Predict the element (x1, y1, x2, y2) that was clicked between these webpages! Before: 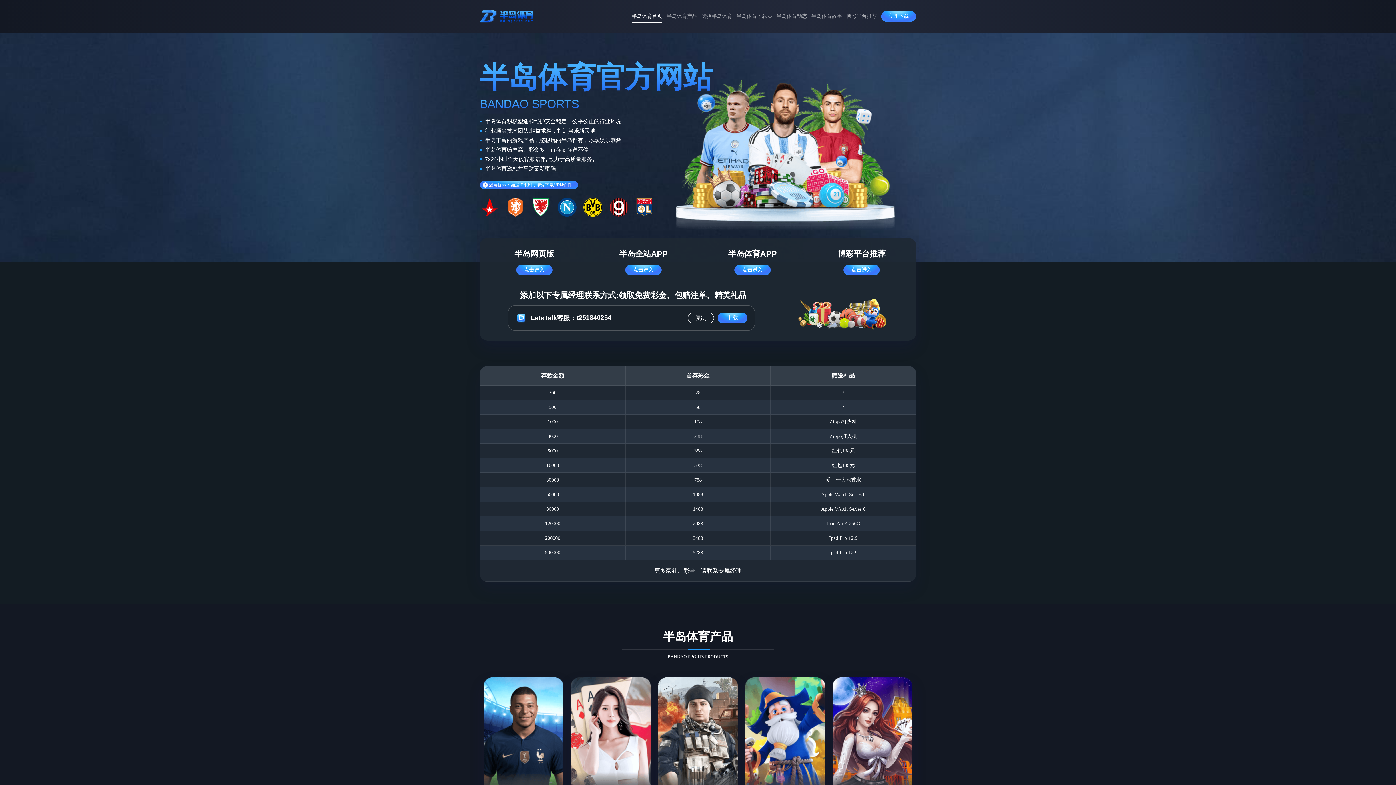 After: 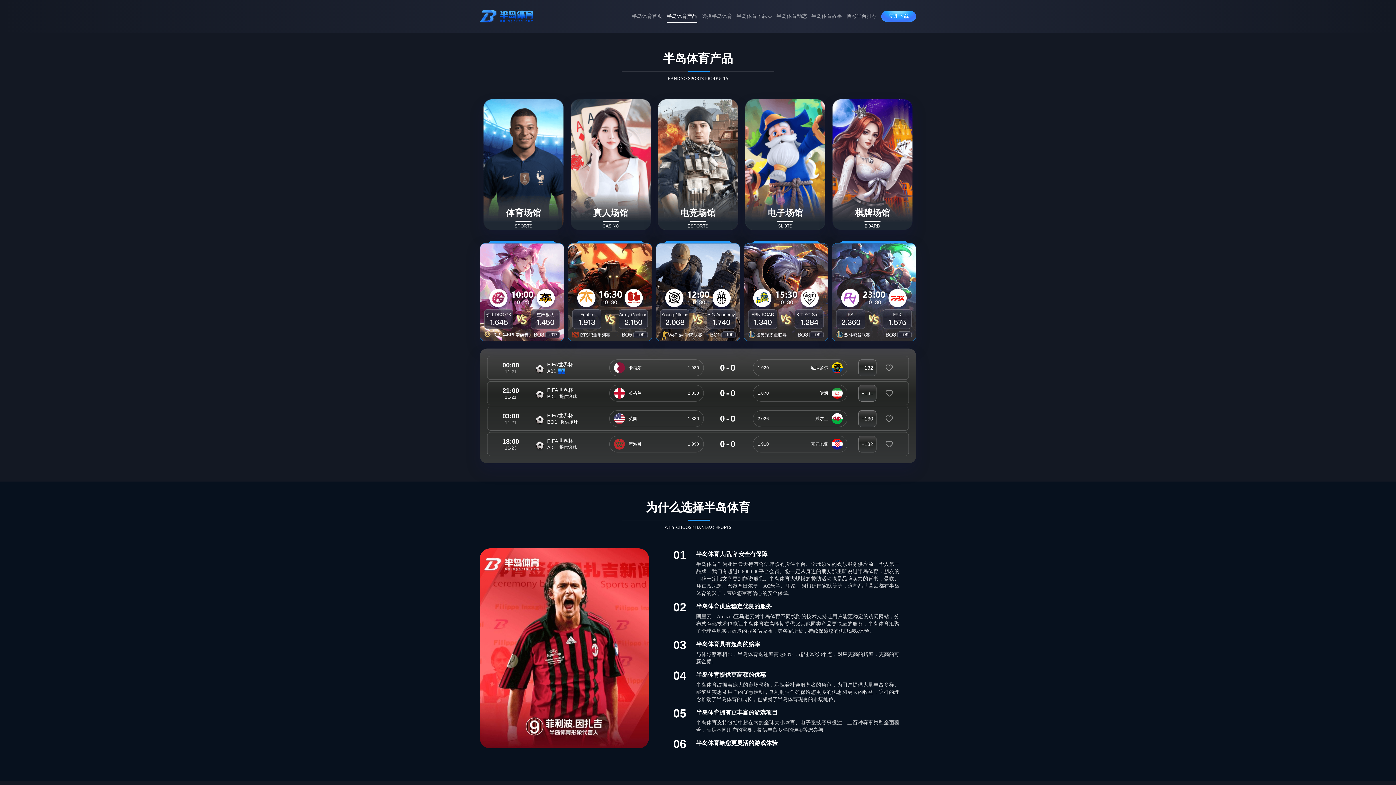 Action: bbox: (666, 8, 697, 24) label: 半岛体育产品